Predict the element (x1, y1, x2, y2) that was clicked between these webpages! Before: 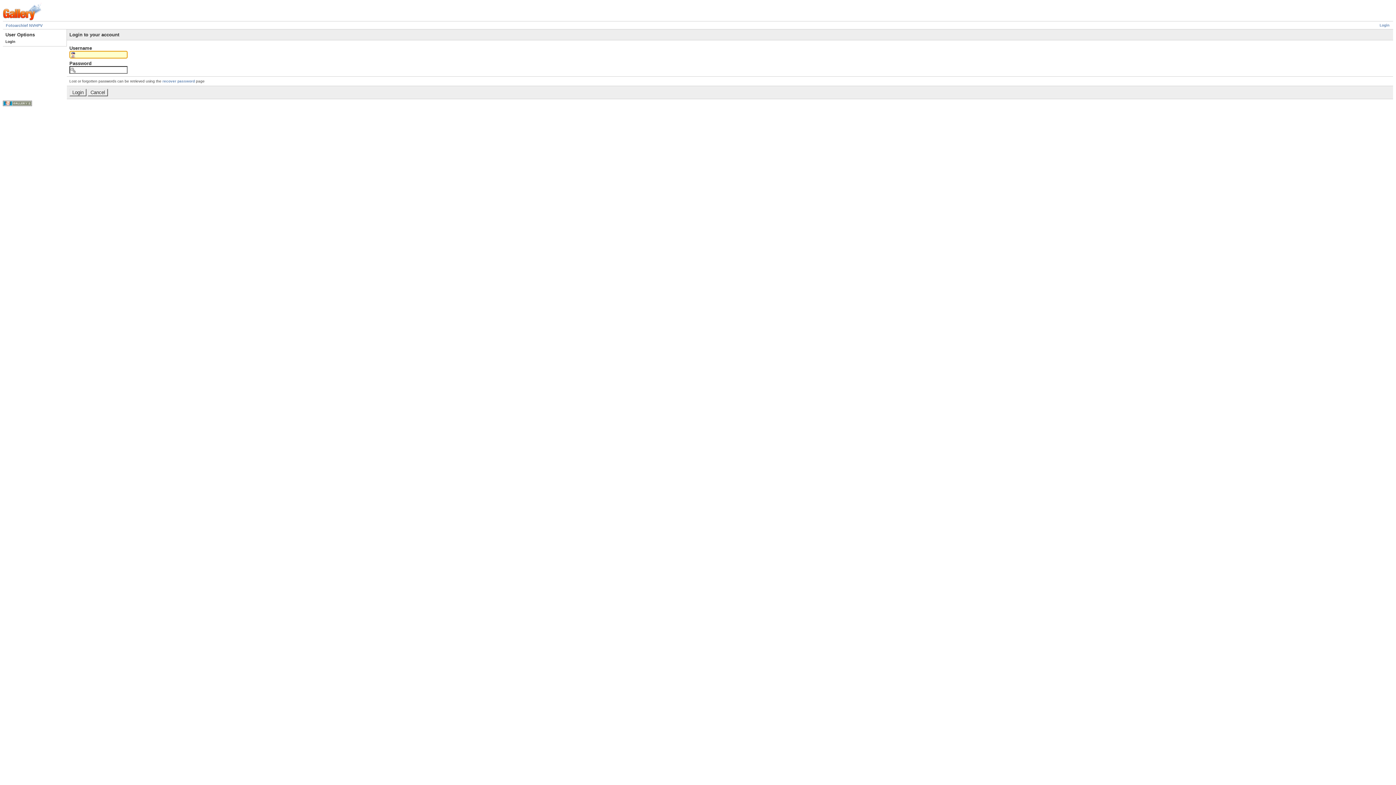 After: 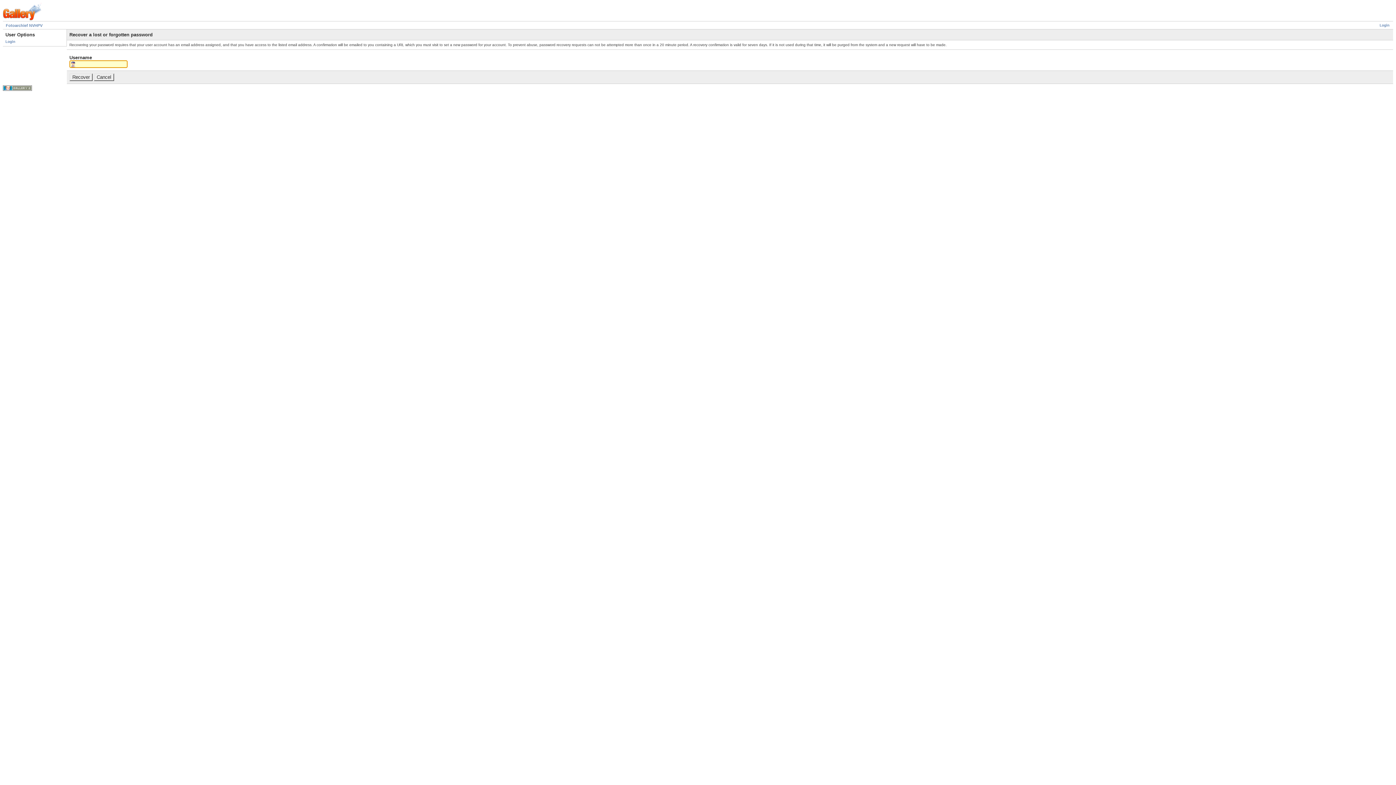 Action: bbox: (162, 79, 194, 83) label: recover password